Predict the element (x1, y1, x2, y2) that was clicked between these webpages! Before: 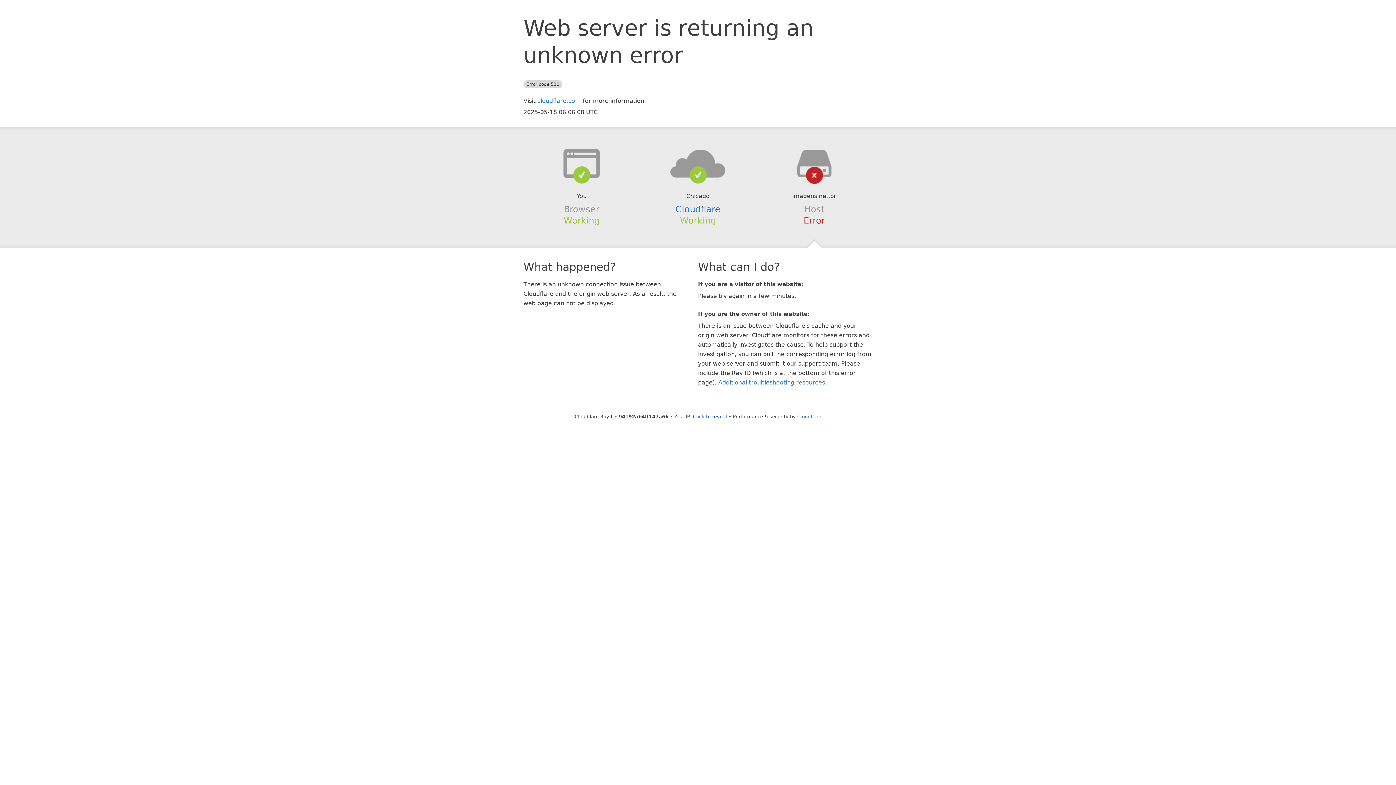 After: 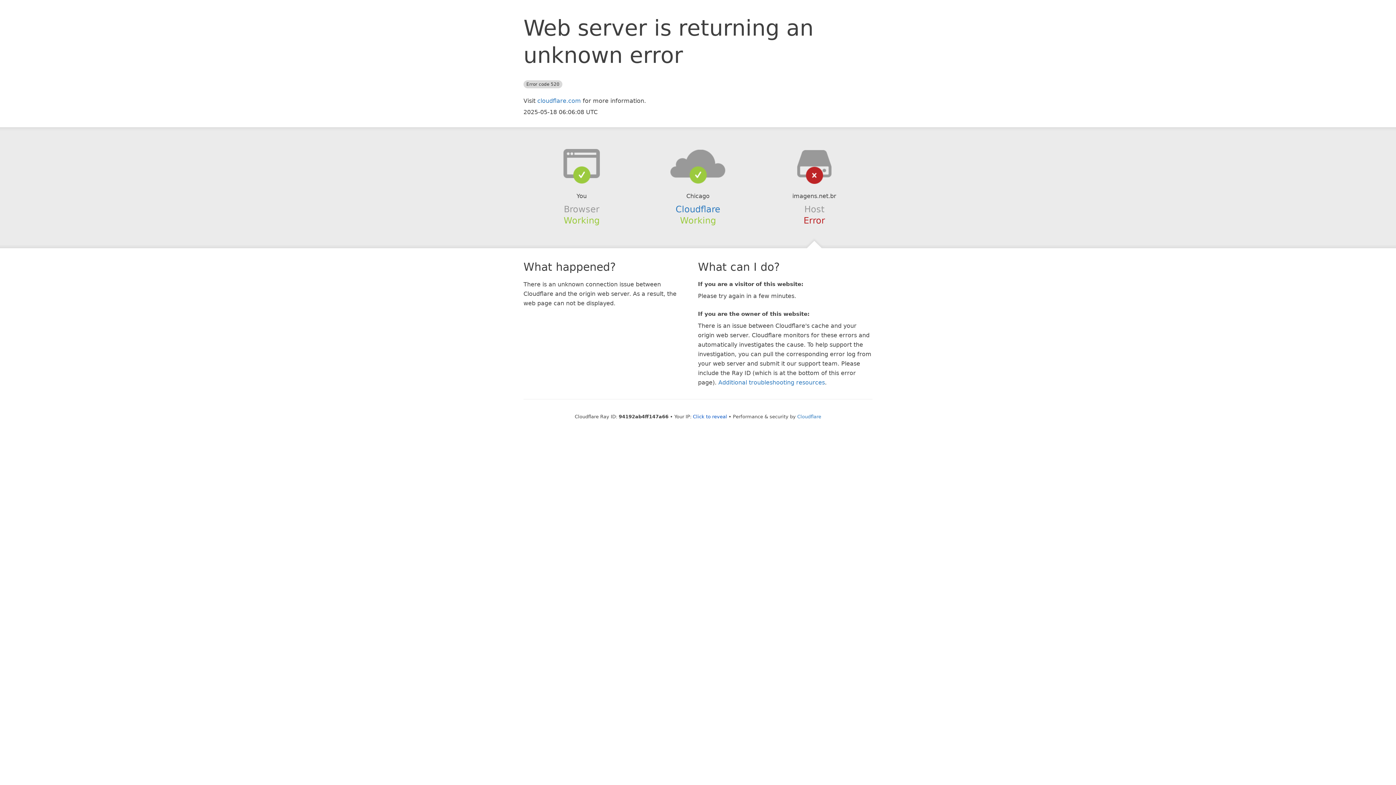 Action: bbox: (639, 148, 756, 178)